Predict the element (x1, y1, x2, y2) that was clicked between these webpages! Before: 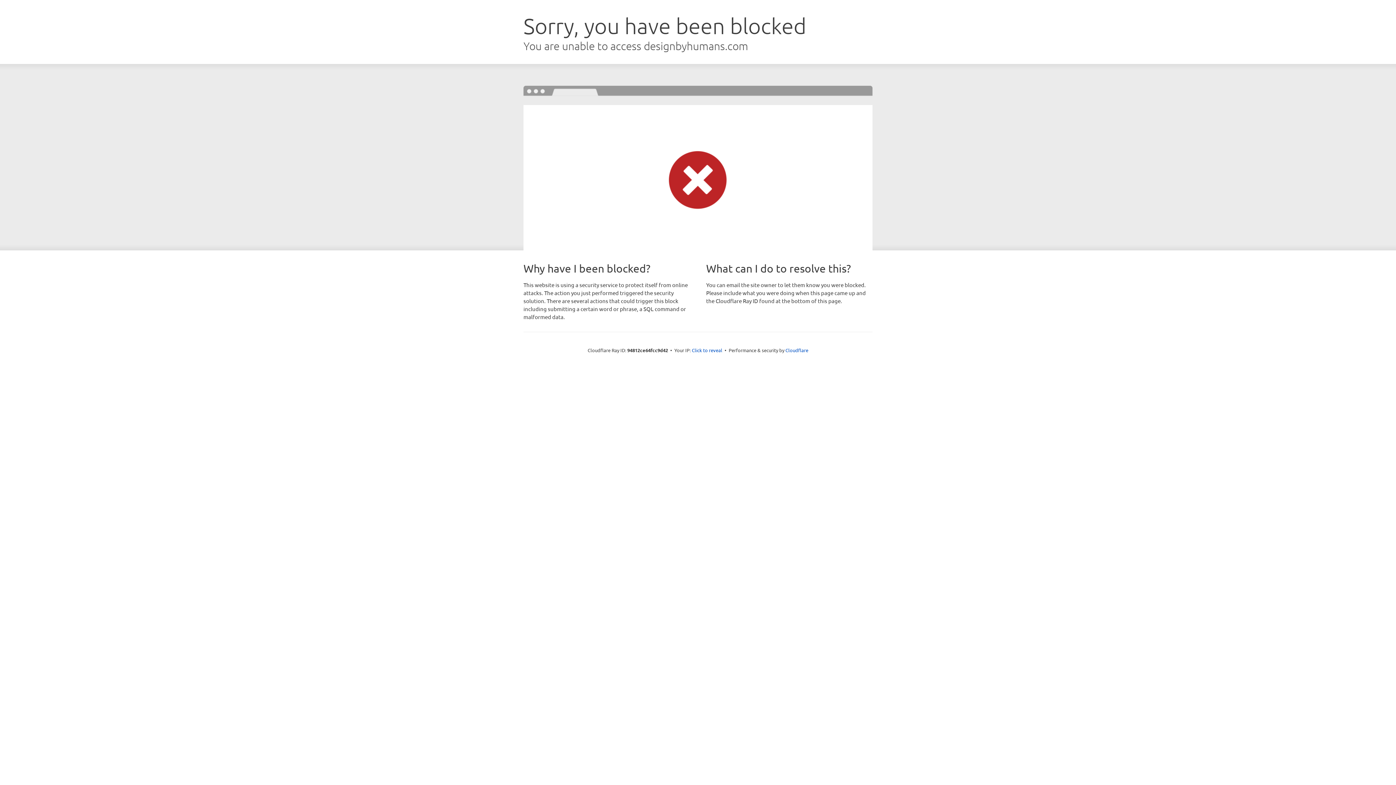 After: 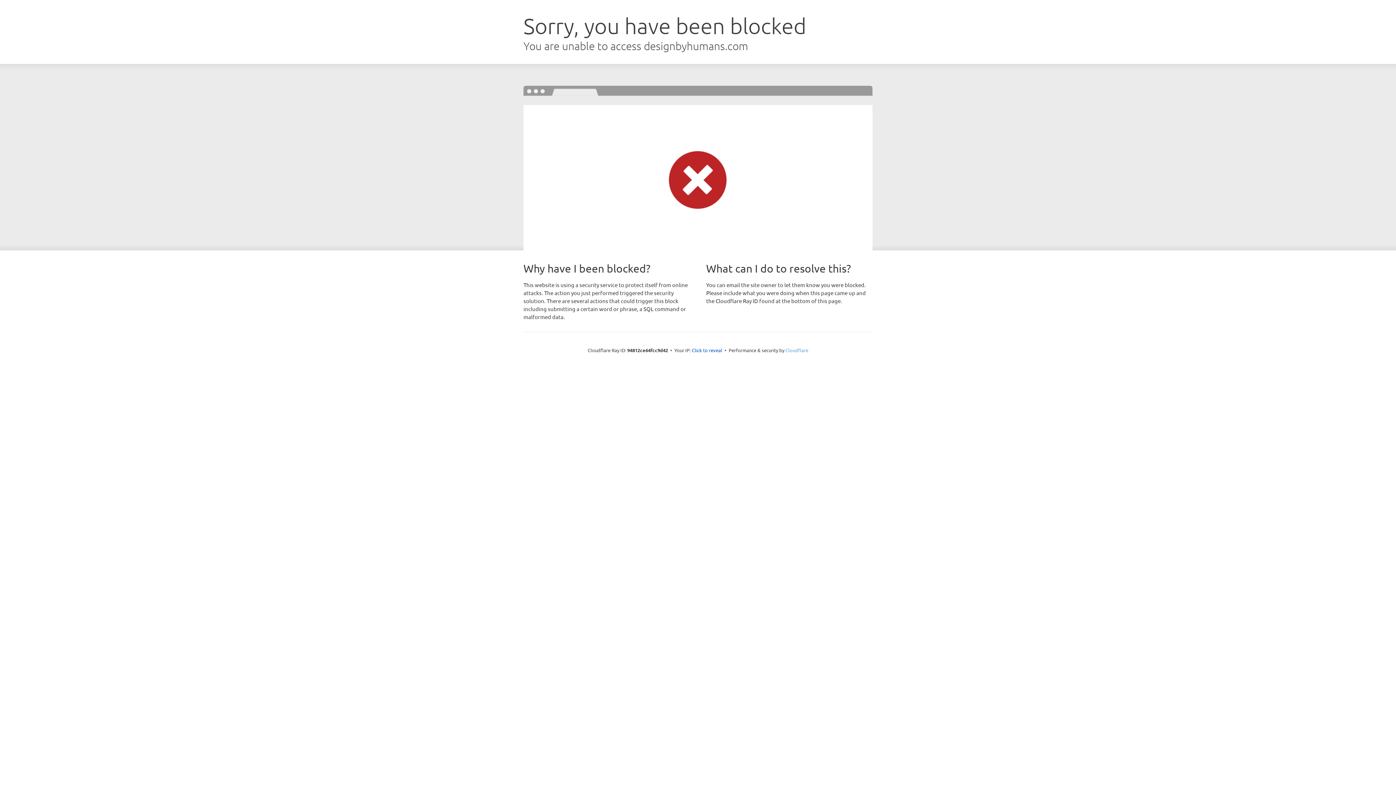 Action: bbox: (785, 347, 808, 353) label: Cloudflare